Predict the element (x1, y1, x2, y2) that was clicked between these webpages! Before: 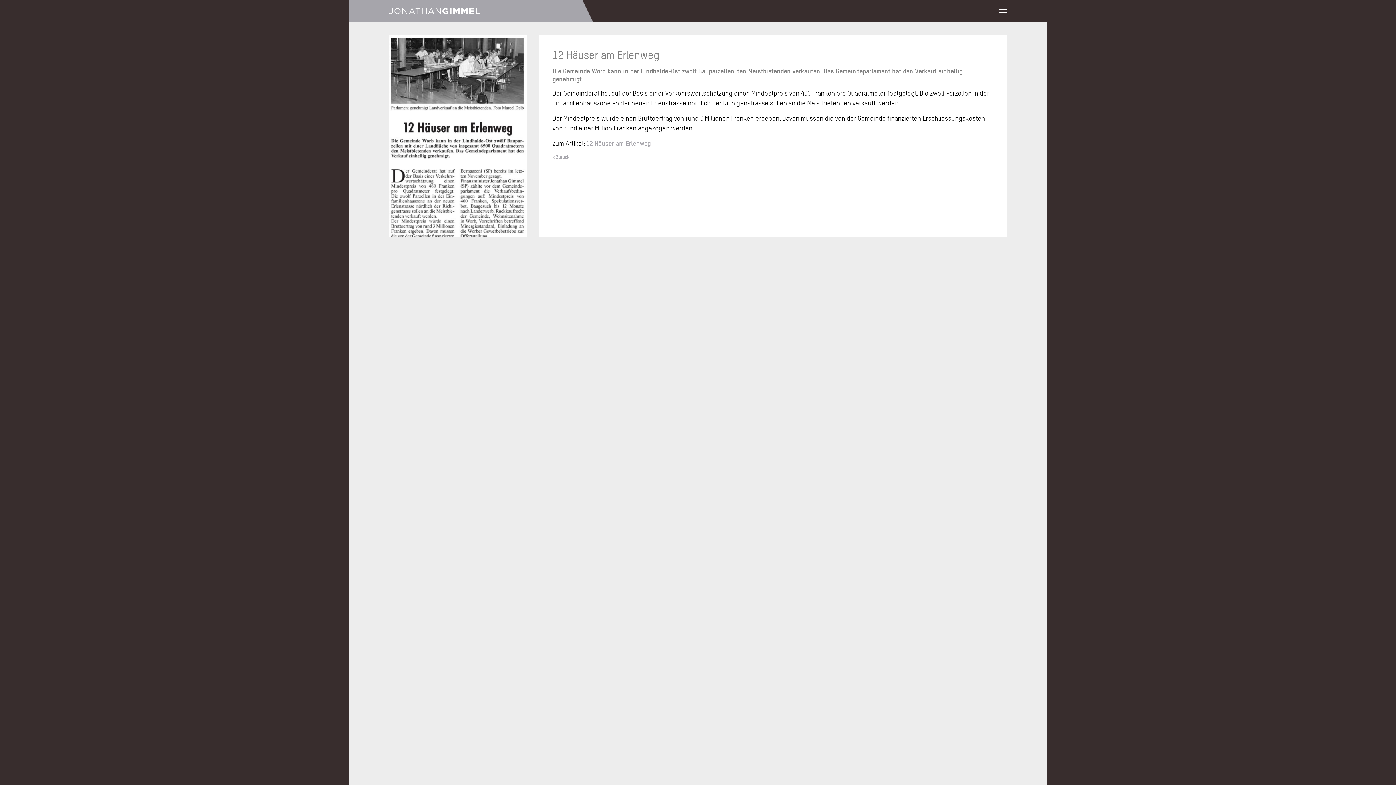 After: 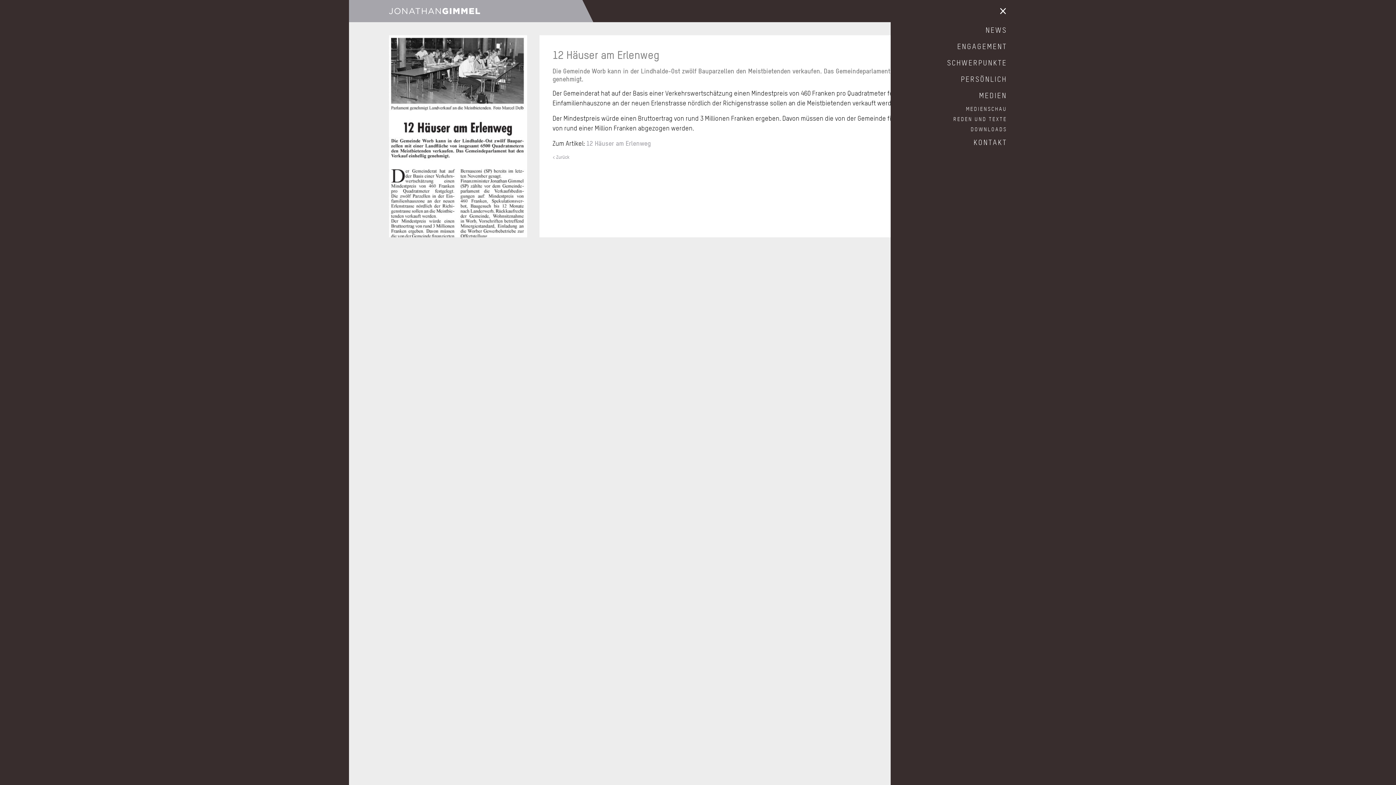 Action: label: Menu bbox: (999, 8, 1007, 14)